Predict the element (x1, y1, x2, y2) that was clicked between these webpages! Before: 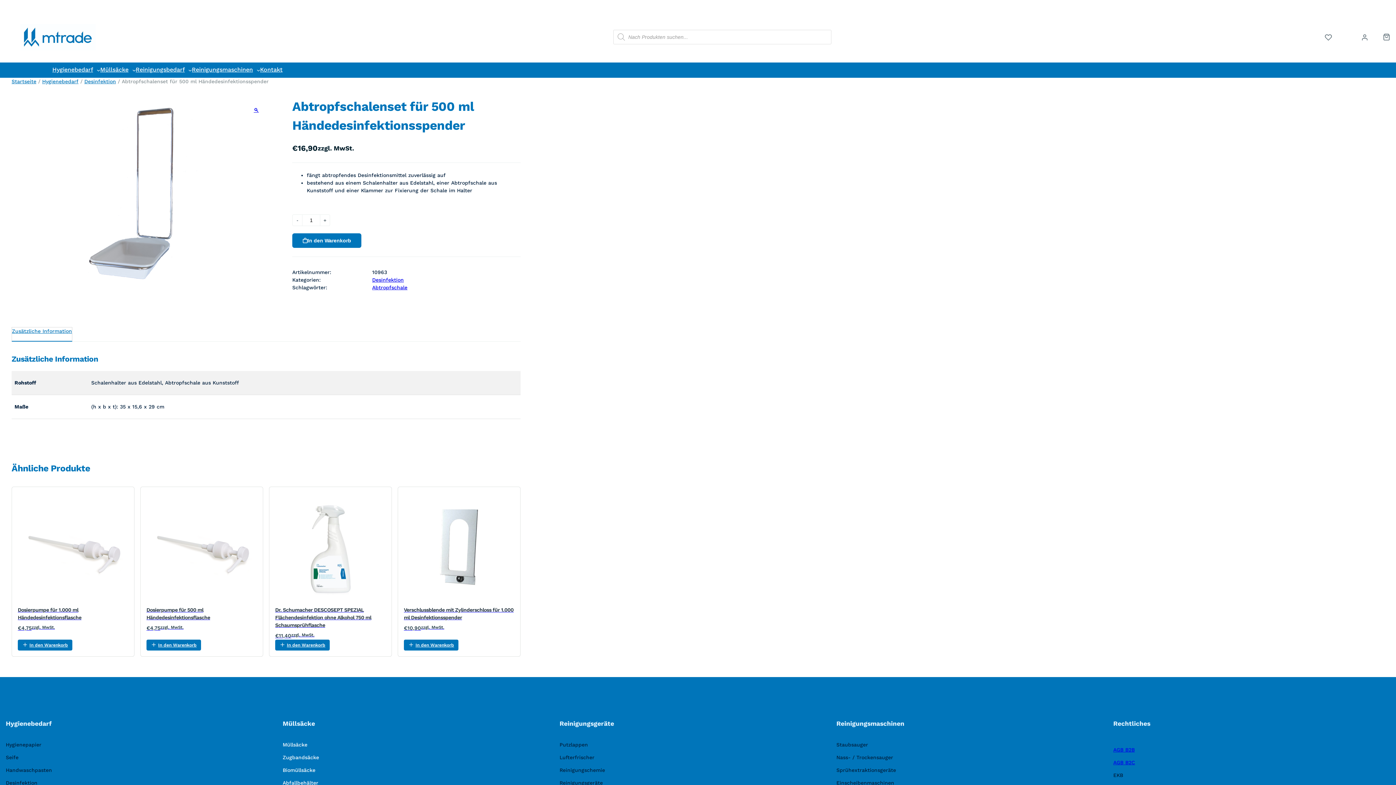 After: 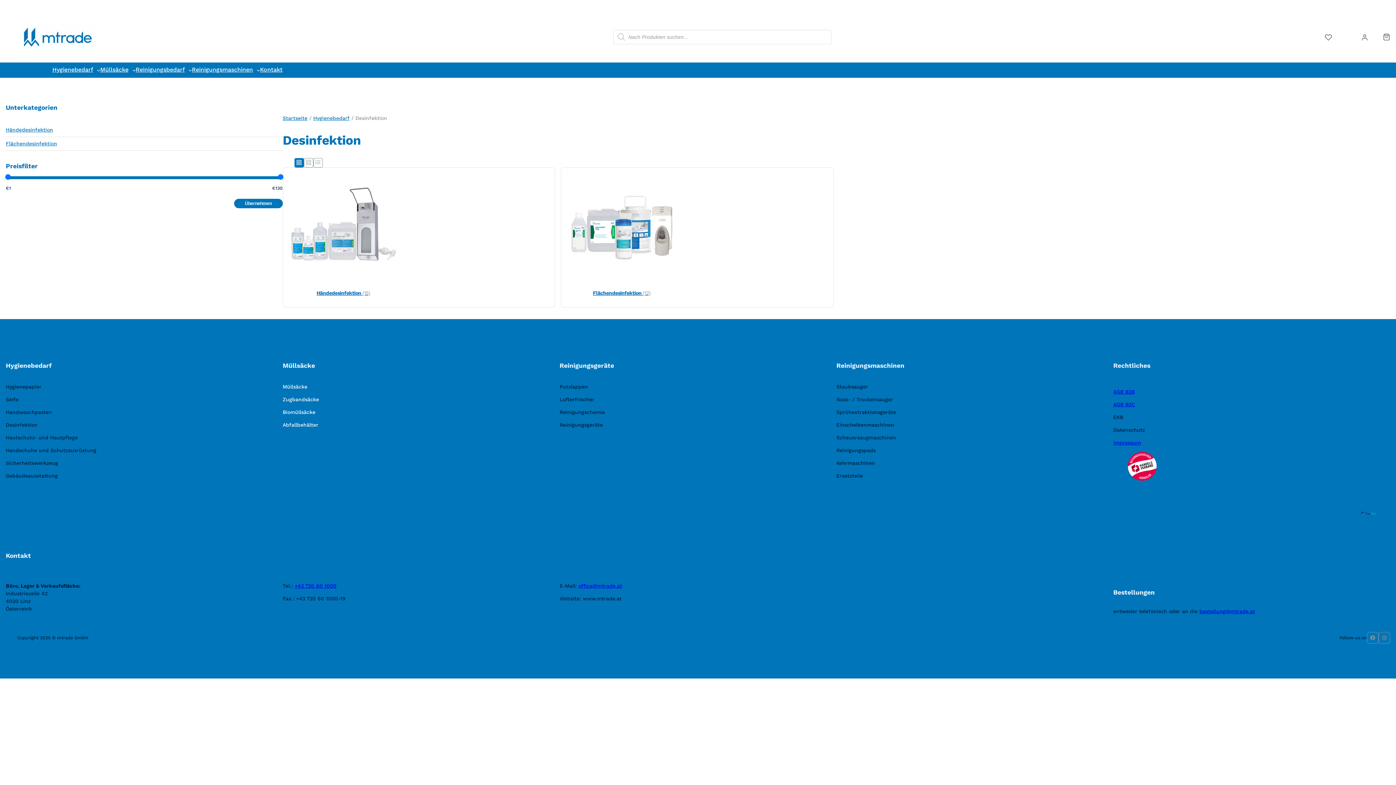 Action: bbox: (372, 276, 452, 284) label: Desinfektion